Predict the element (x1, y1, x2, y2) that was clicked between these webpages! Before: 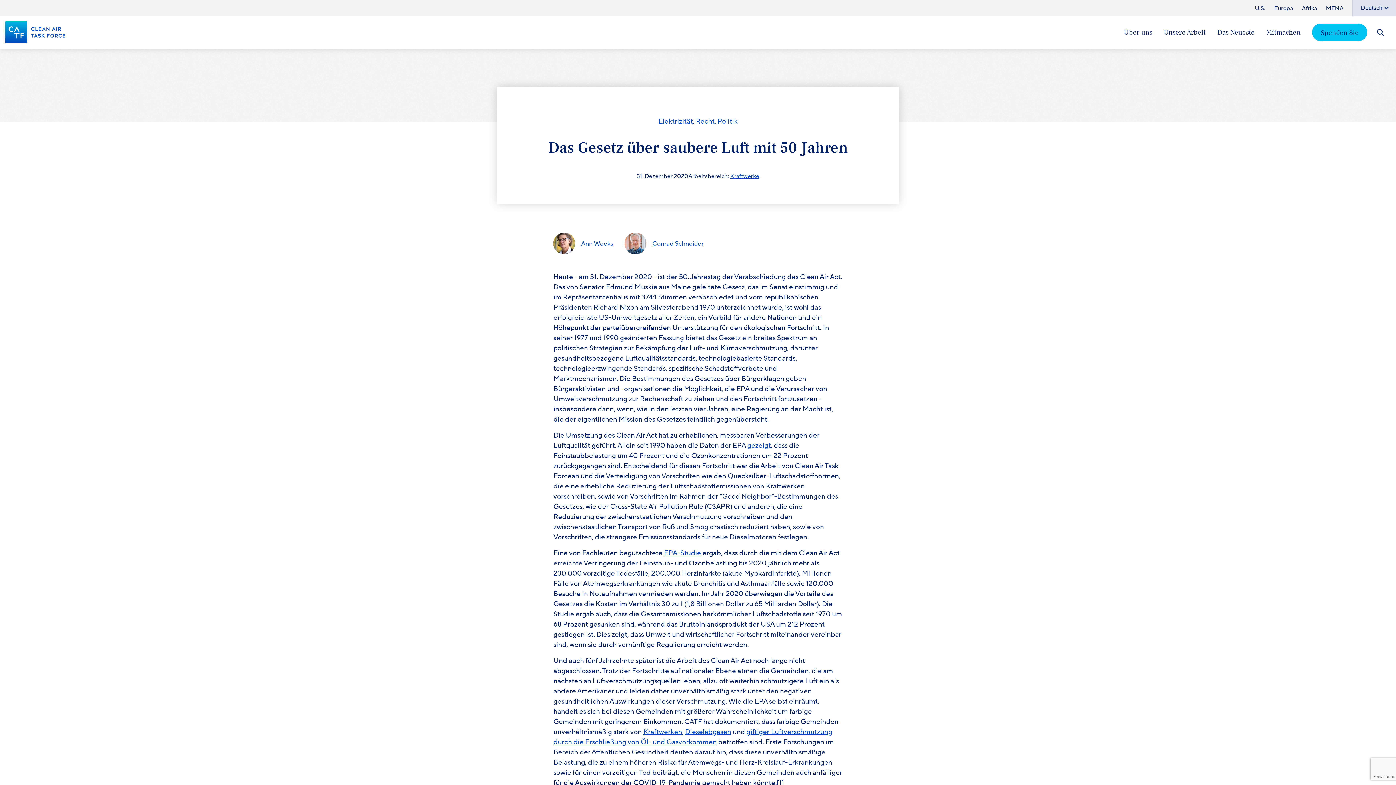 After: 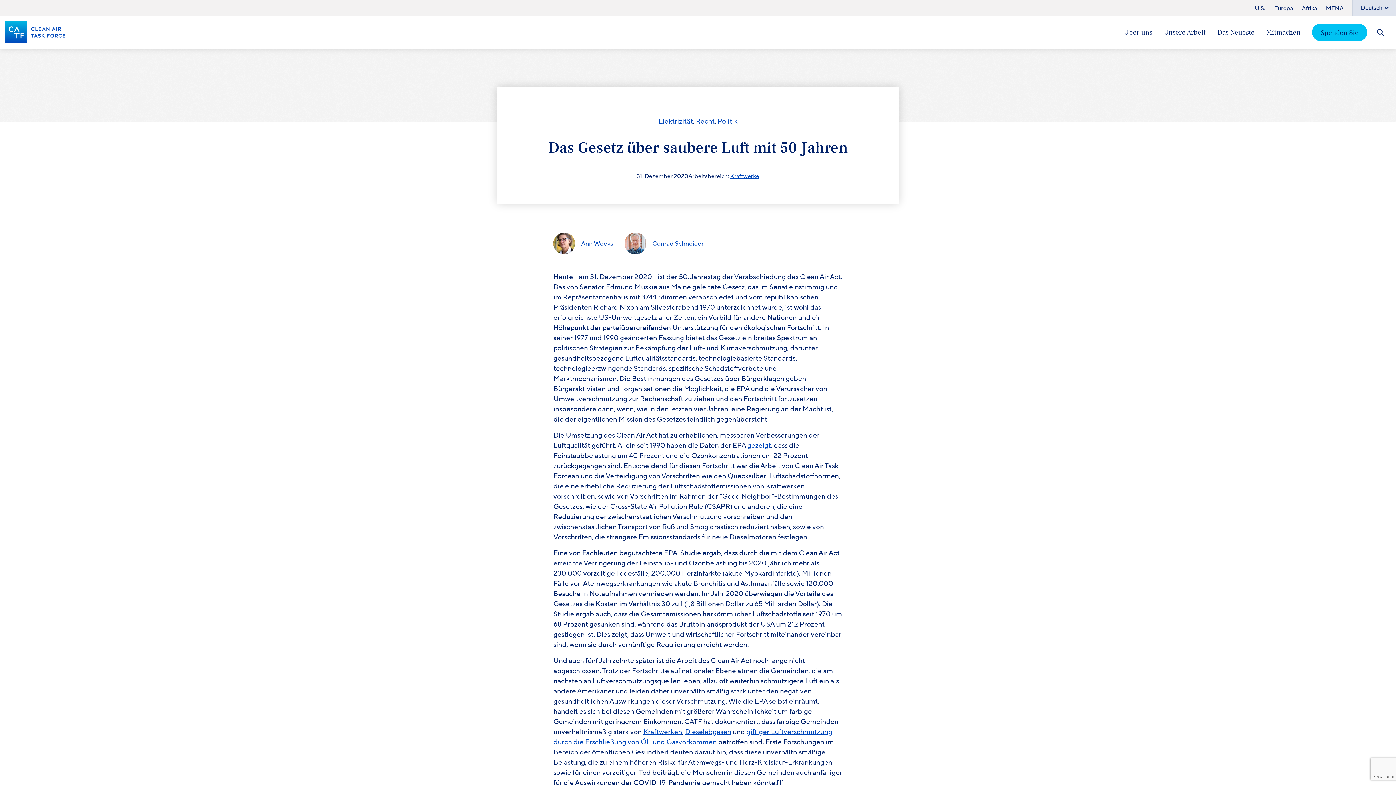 Action: label: EPA-Studie bbox: (664, 548, 701, 558)